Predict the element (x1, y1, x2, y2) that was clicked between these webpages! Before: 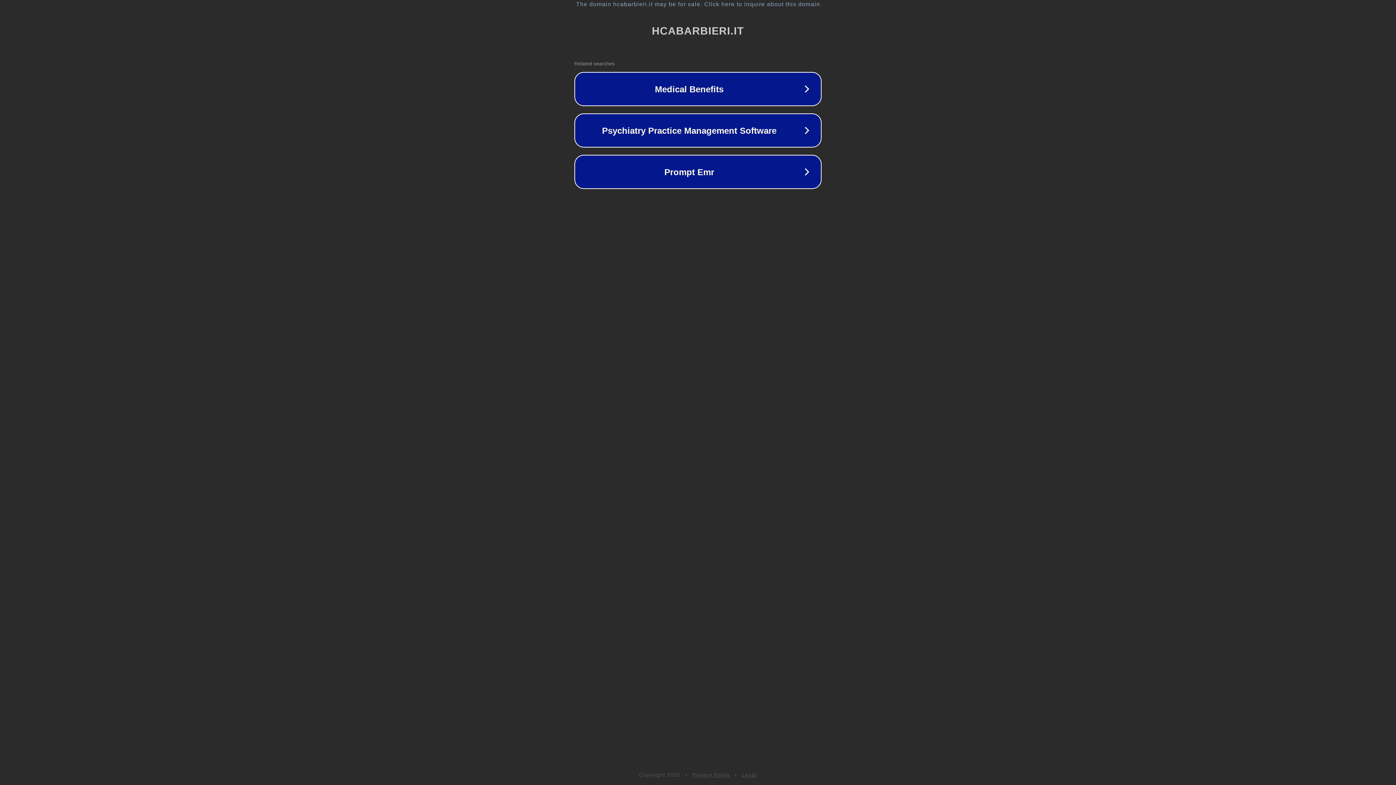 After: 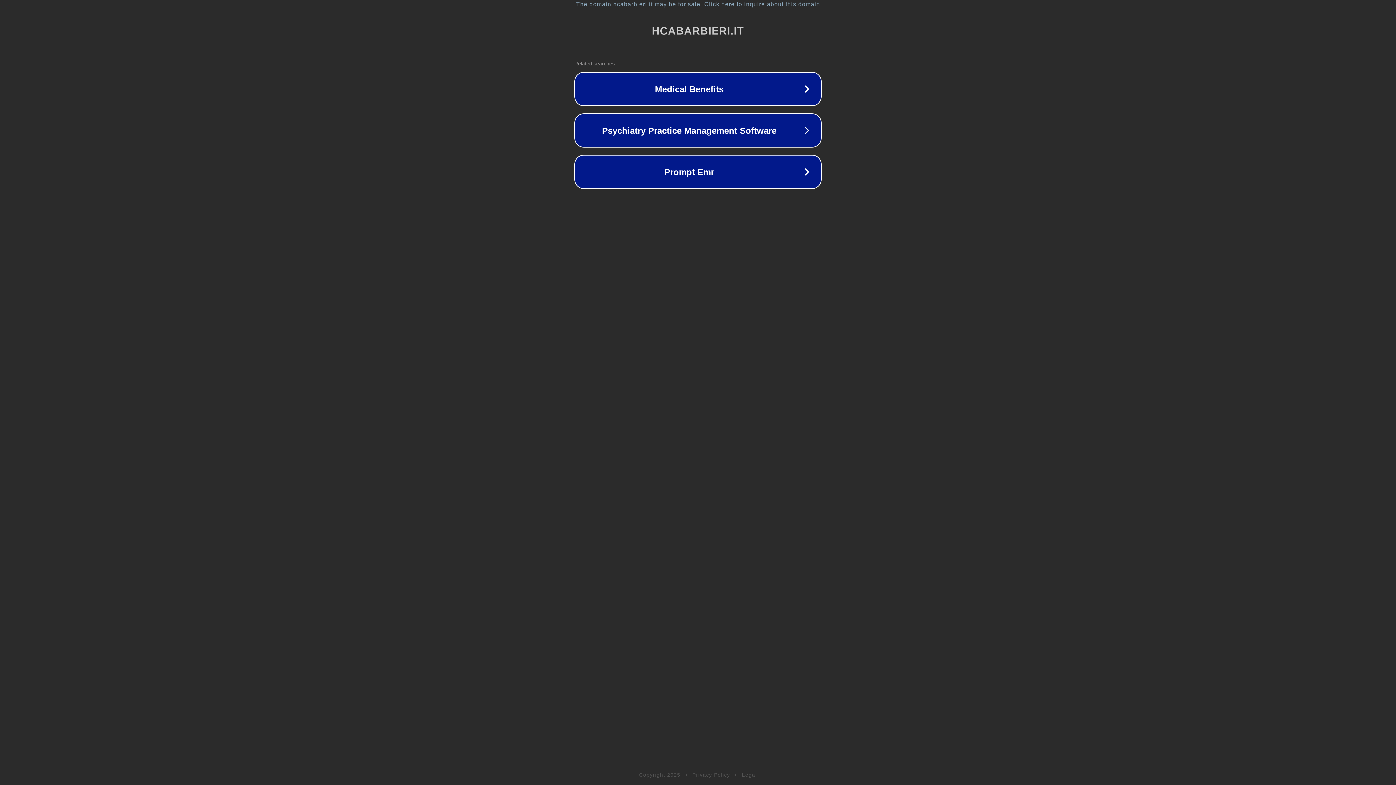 Action: bbox: (692, 772, 730, 778) label: Privacy Policy